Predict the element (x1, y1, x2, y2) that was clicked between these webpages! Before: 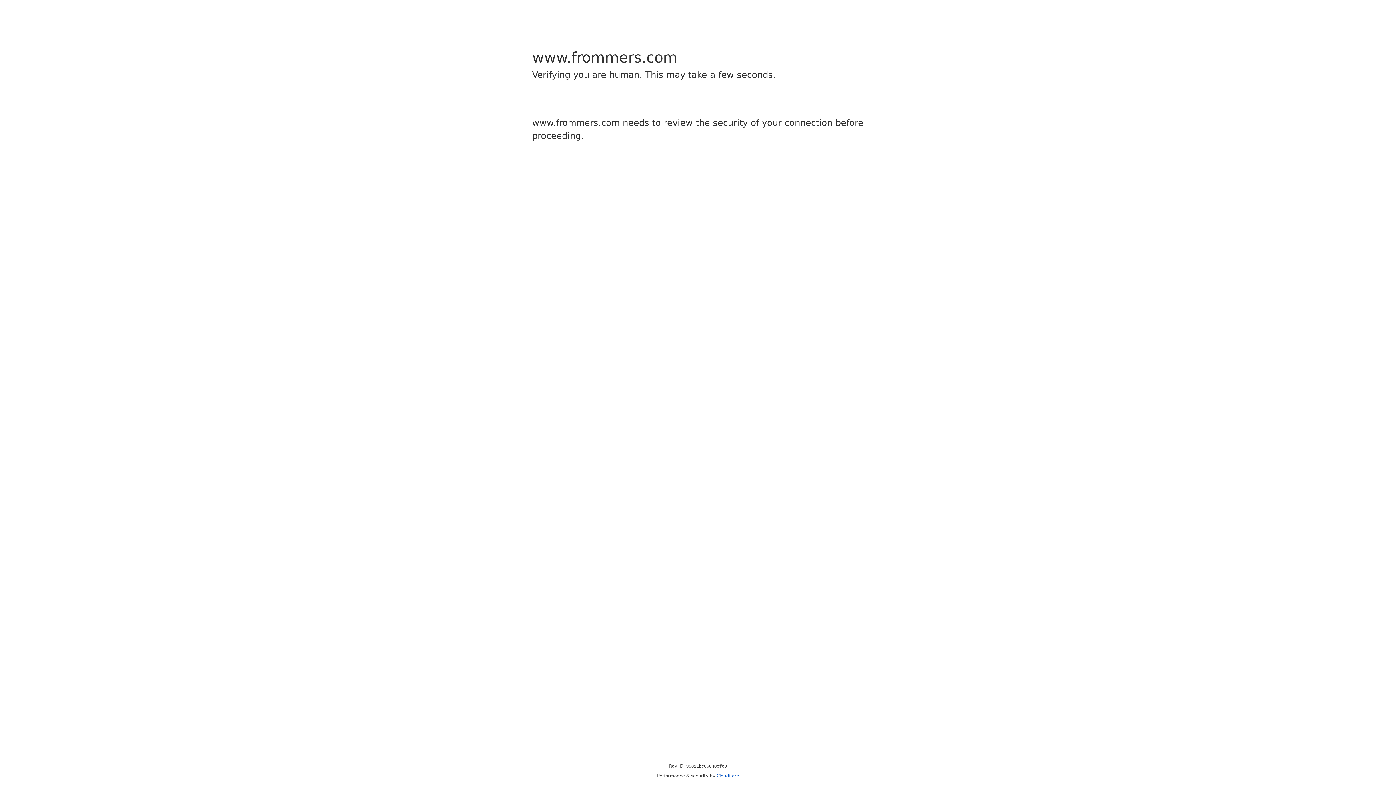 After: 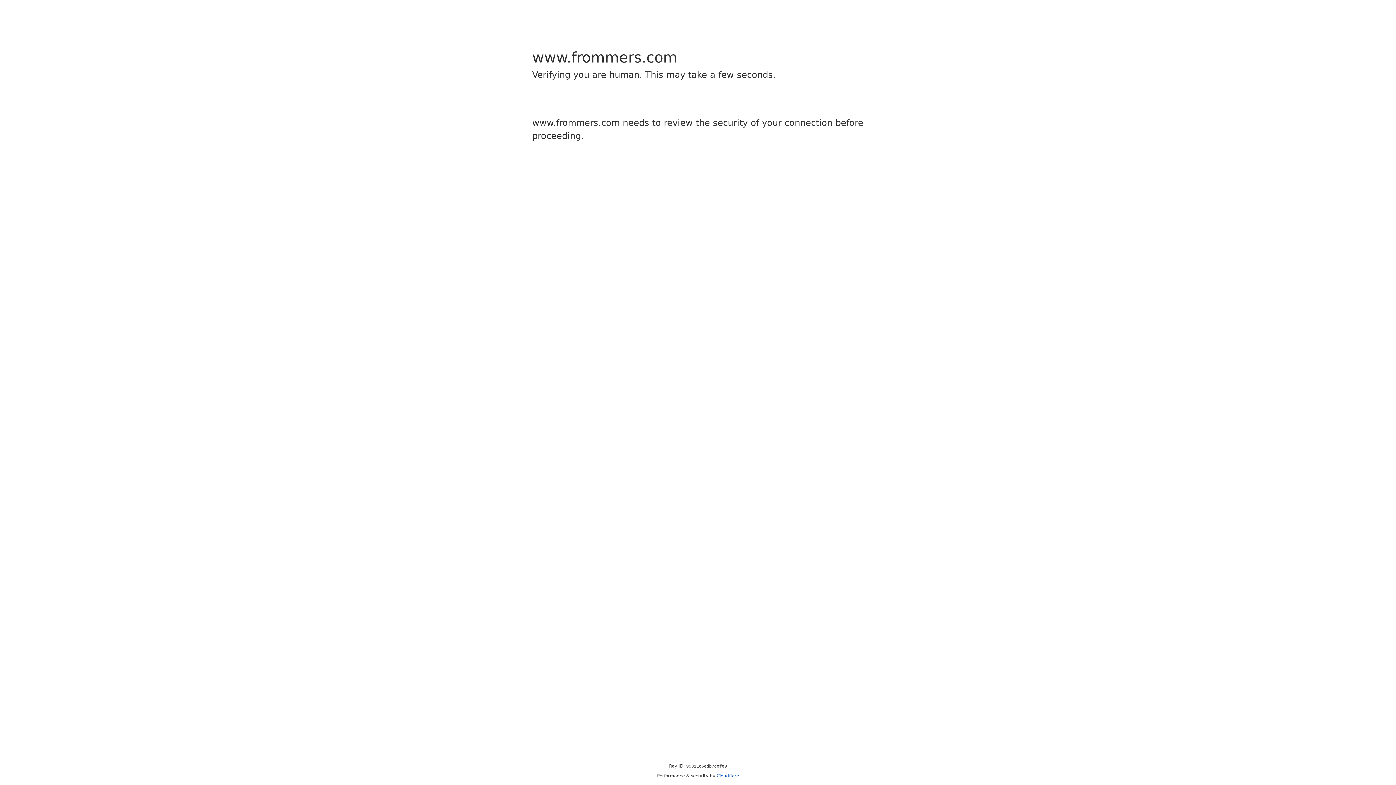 Action: label: Cloudflare bbox: (716, 773, 739, 778)